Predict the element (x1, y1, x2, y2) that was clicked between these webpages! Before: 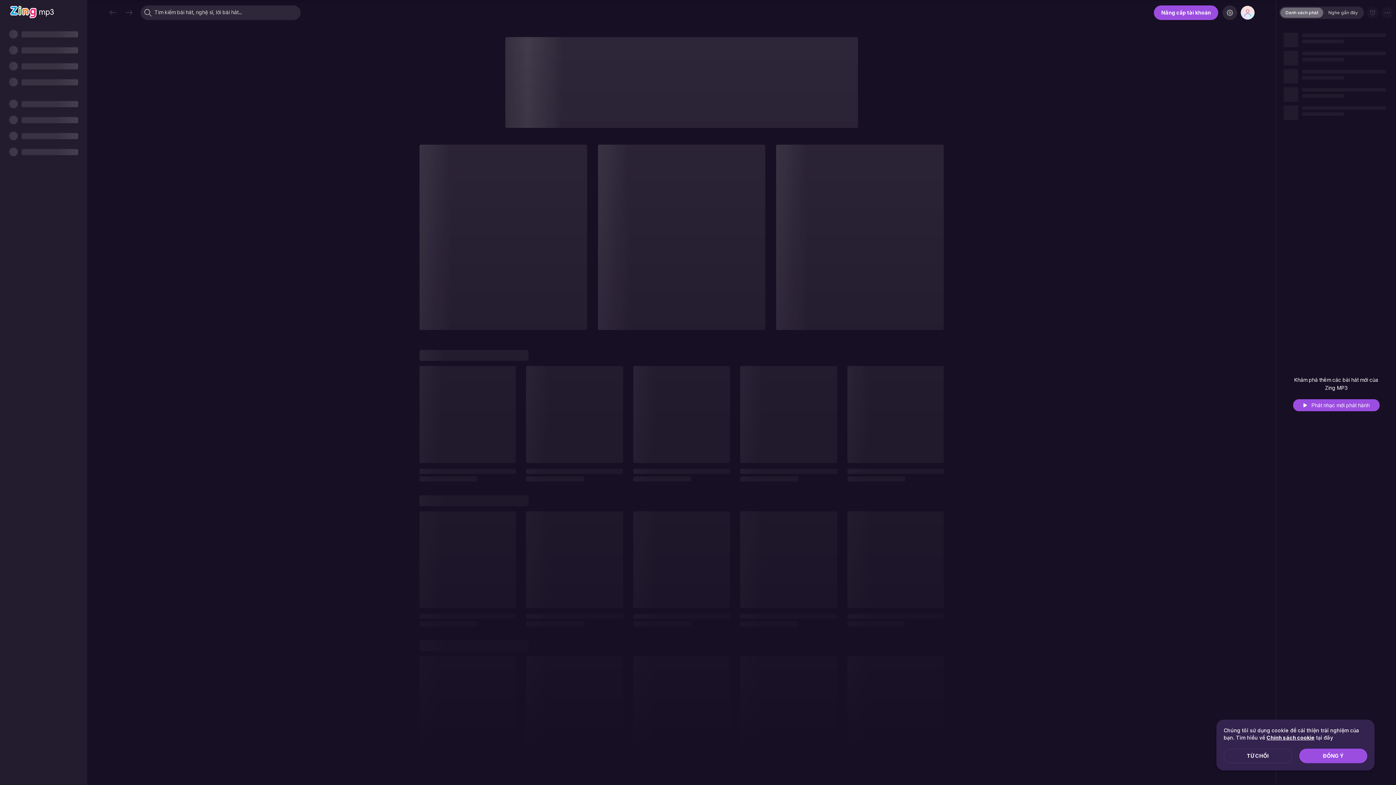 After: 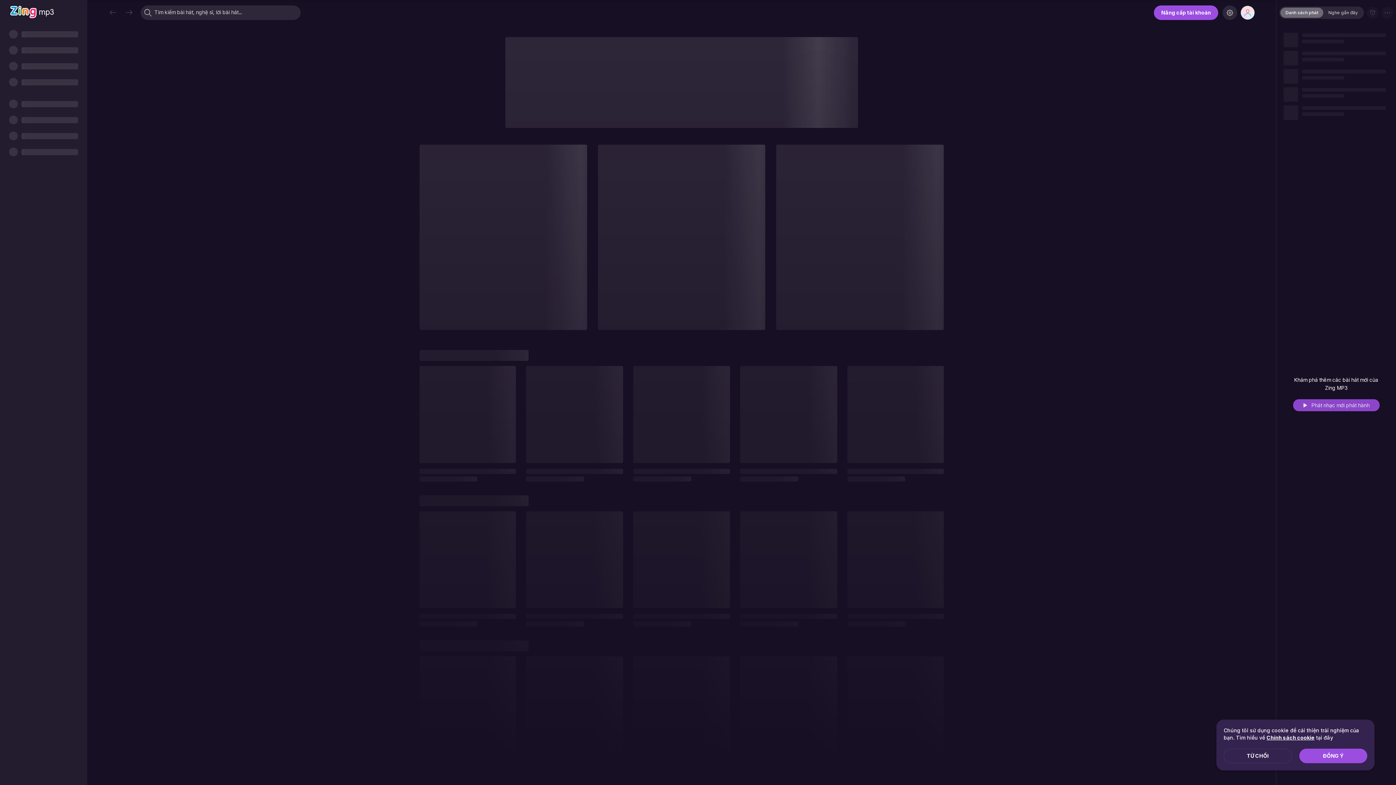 Action: label: Phát nhạc mới phát hành bbox: (1293, 399, 1379, 411)